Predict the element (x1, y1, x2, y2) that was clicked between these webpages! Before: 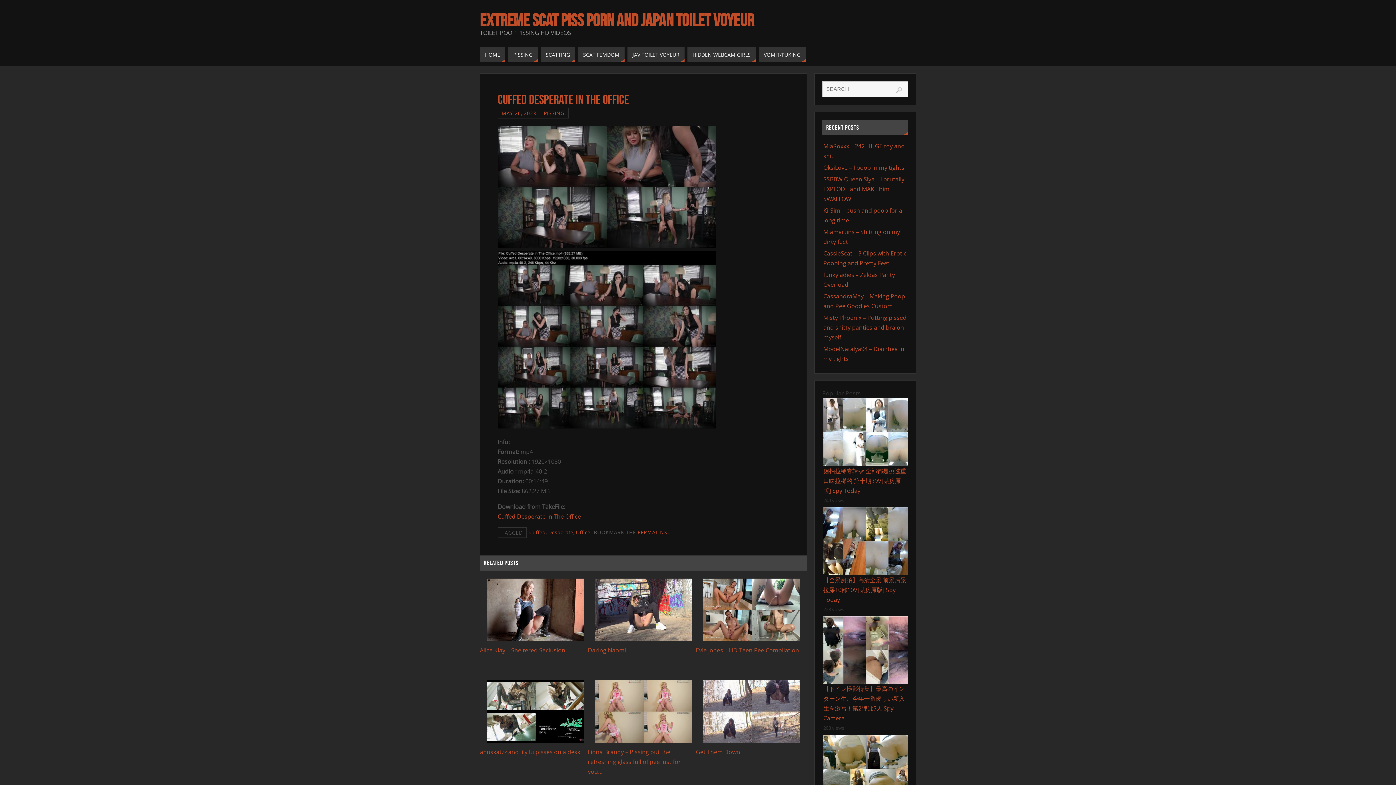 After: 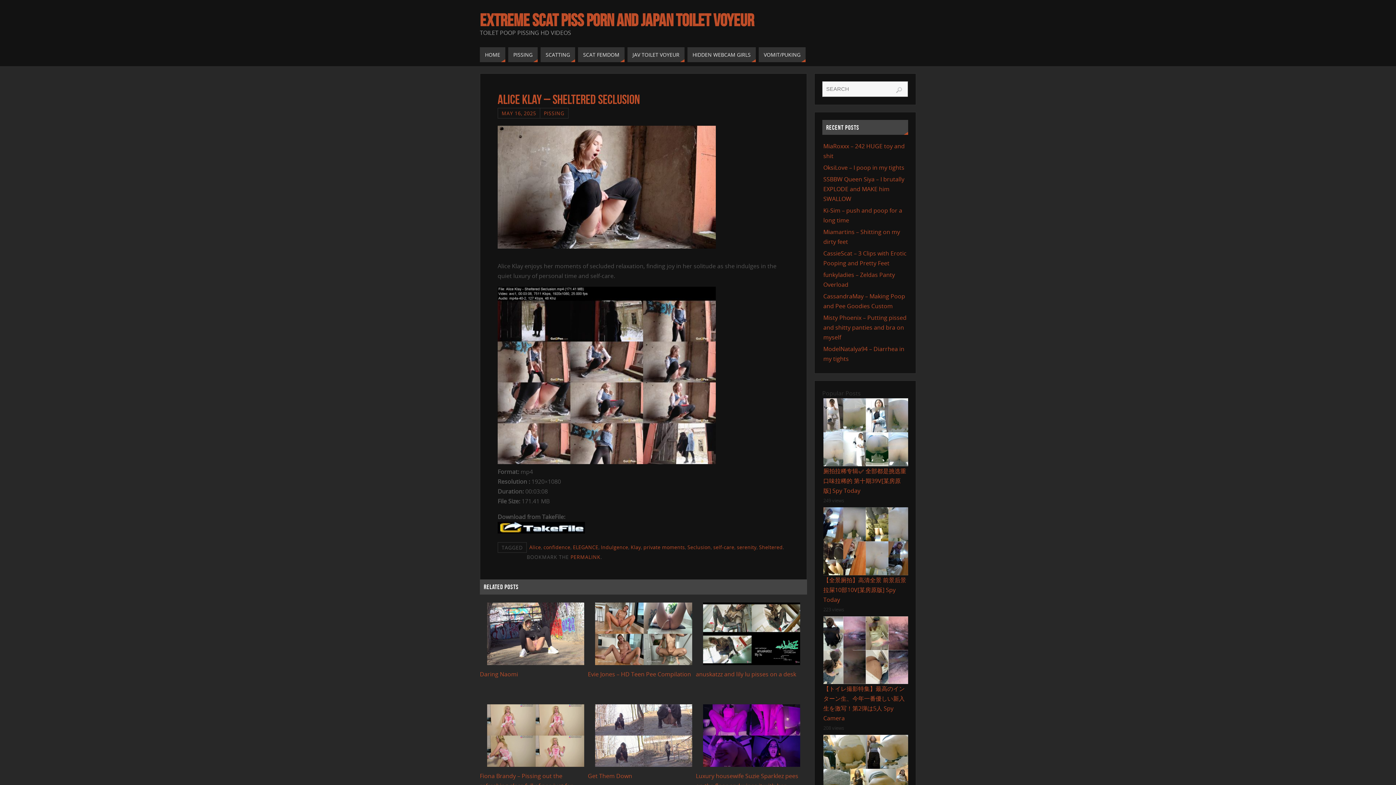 Action: bbox: (480, 646, 565, 654) label: Alice Klay – Sheltered Seclusion